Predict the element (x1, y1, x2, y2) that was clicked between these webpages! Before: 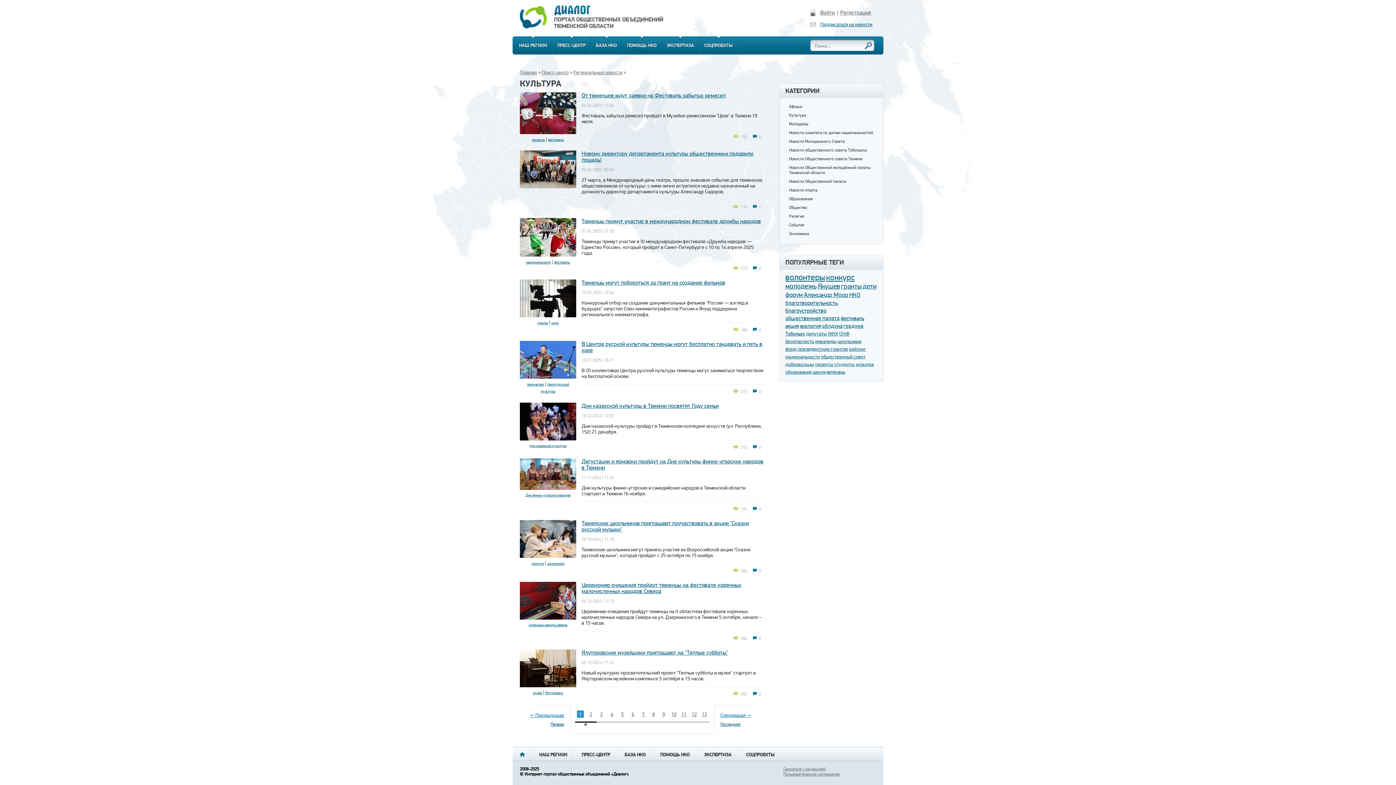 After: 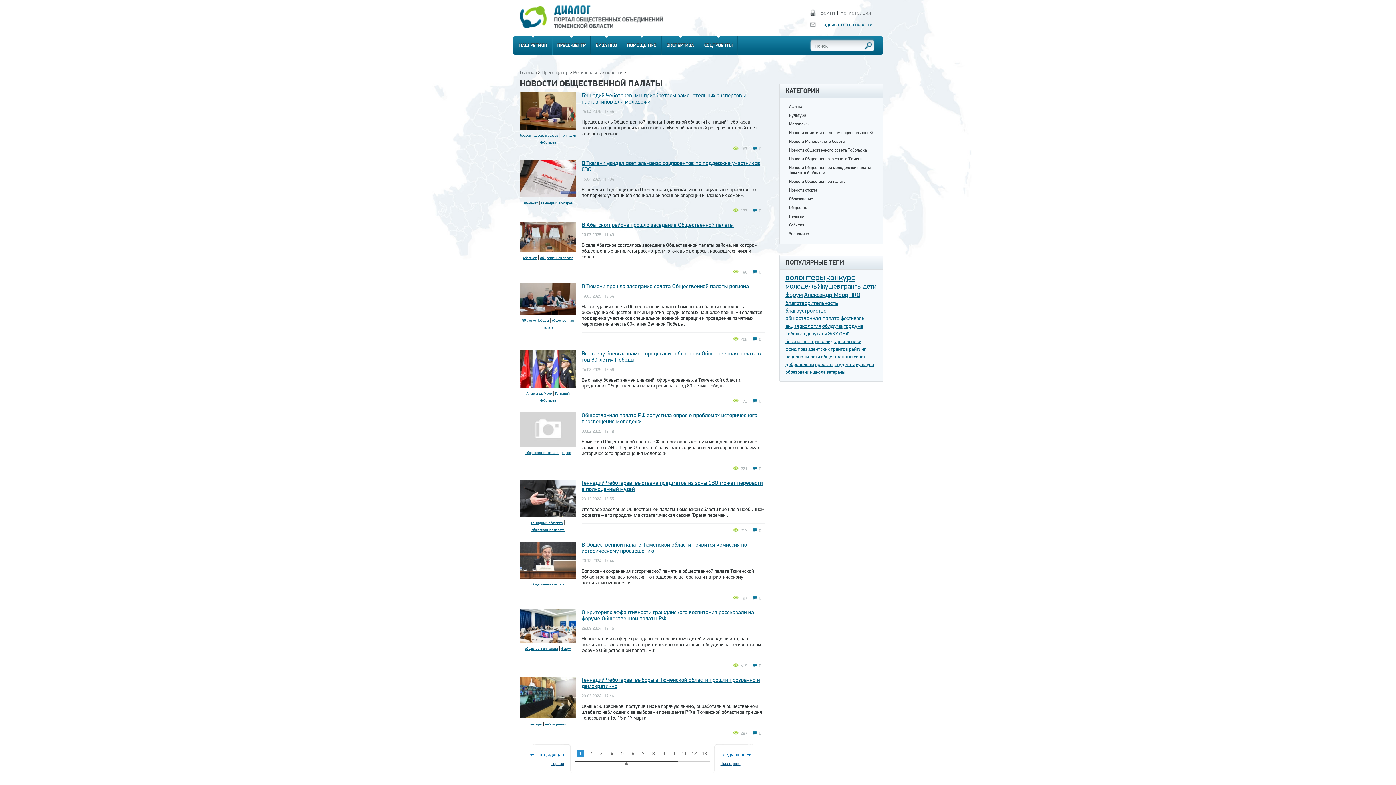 Action: label: Новости Общественной палаты bbox: (789, 178, 846, 184)